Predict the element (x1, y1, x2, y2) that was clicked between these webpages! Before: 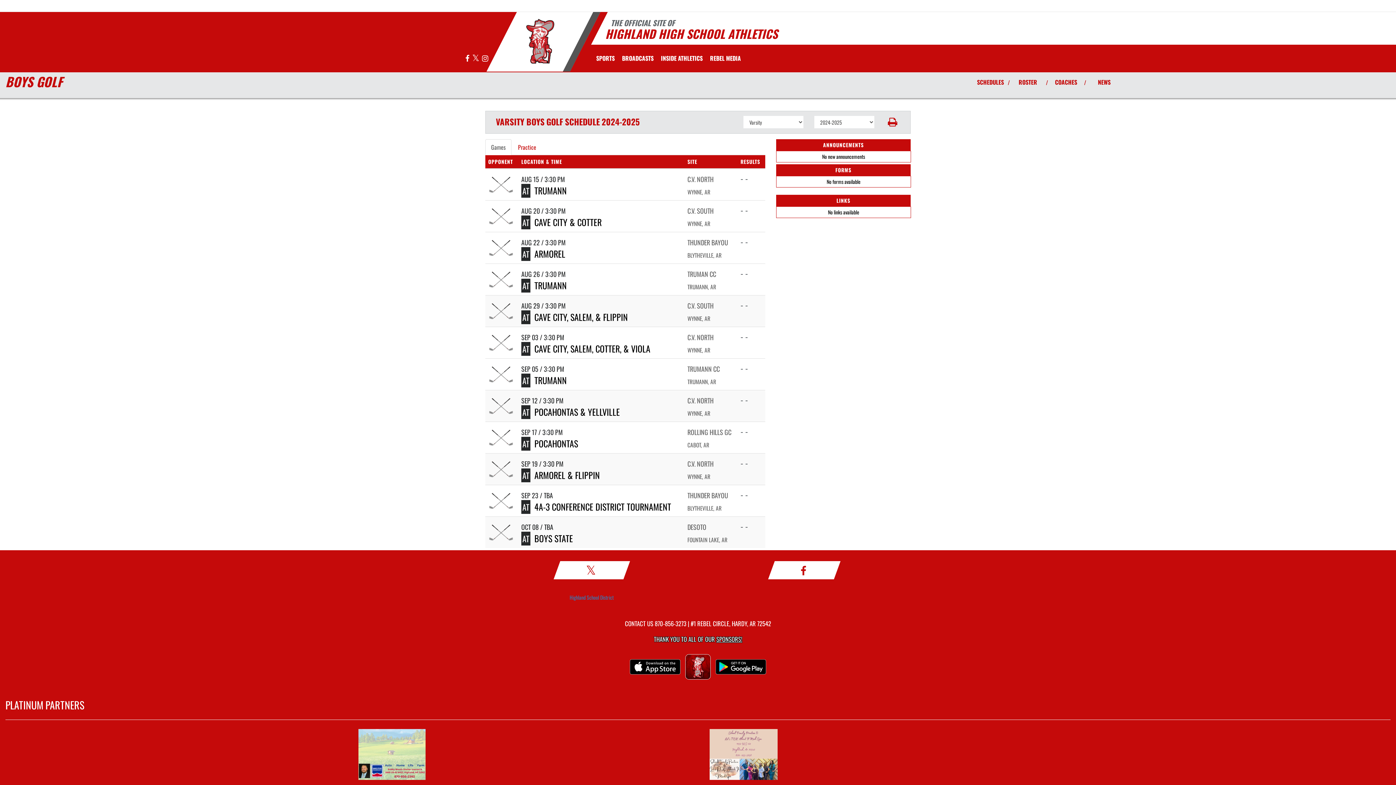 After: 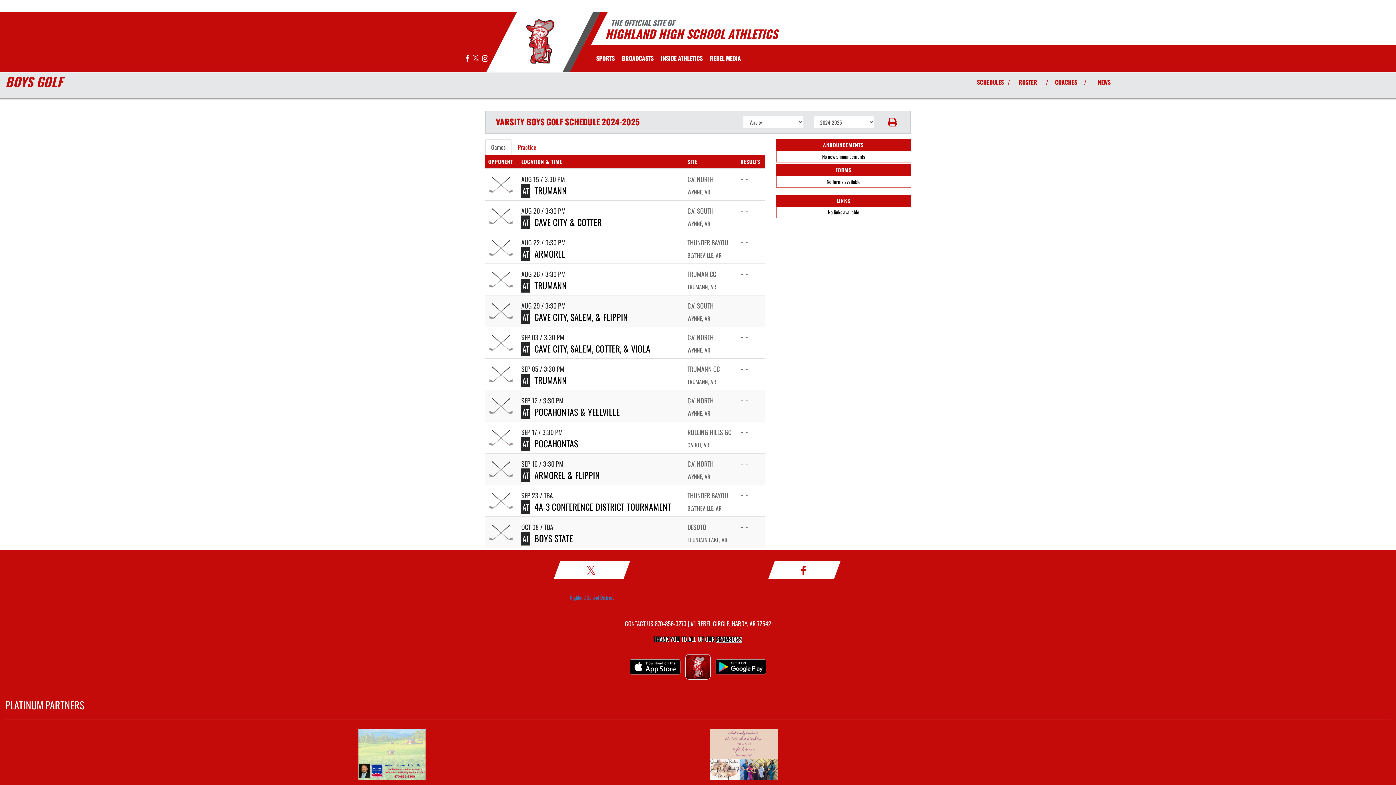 Action: label: Games bbox: (485, 139, 511, 155)